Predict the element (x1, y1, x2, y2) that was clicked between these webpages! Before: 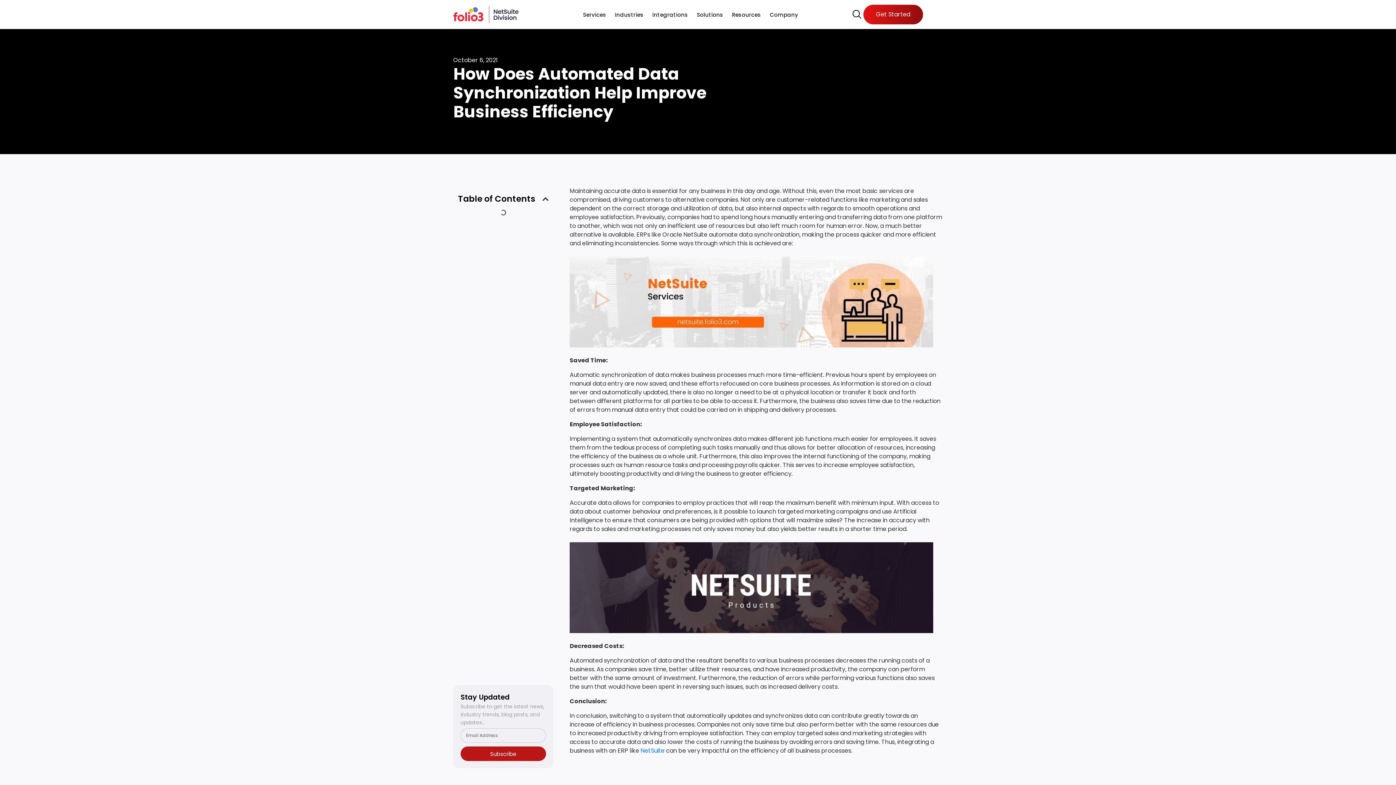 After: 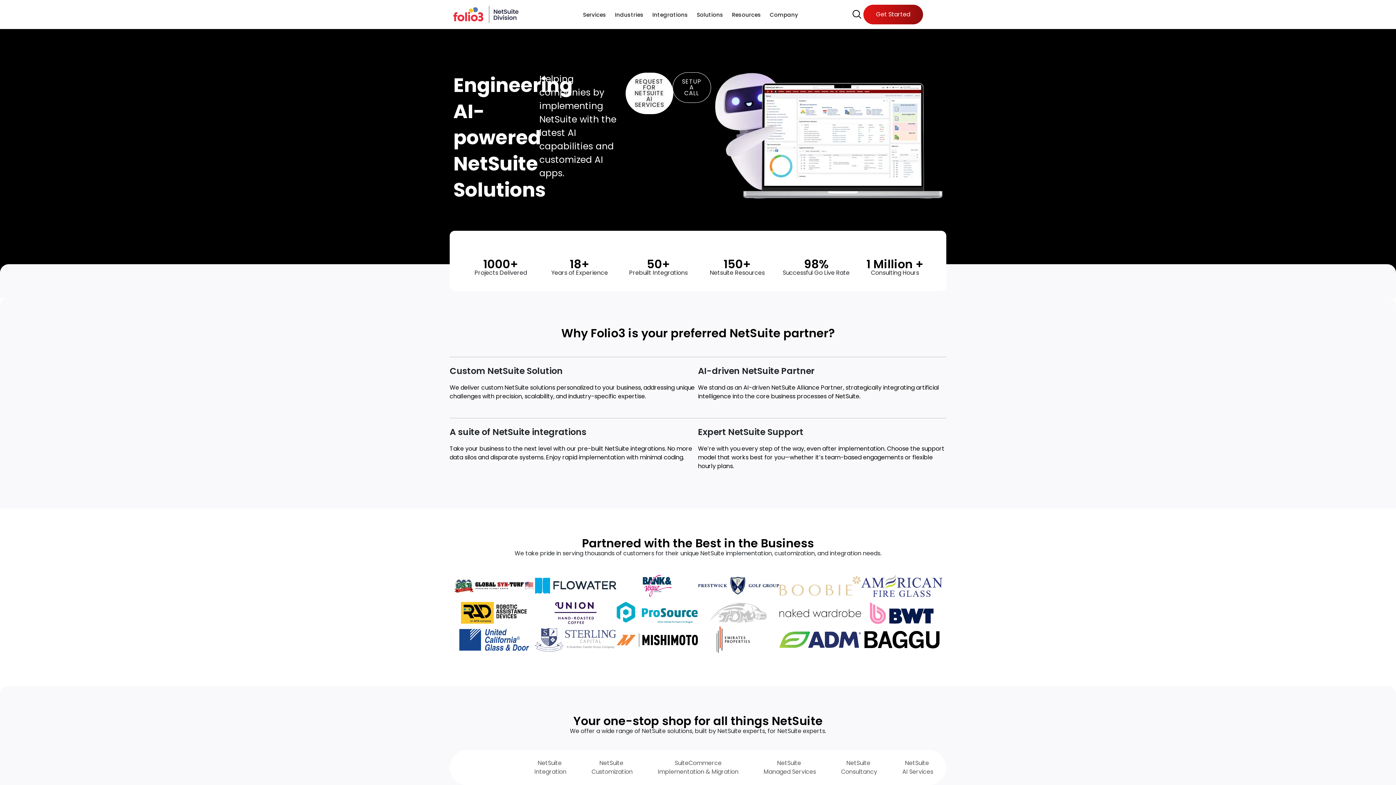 Action: bbox: (640, 746, 664, 755) label: NetSuite